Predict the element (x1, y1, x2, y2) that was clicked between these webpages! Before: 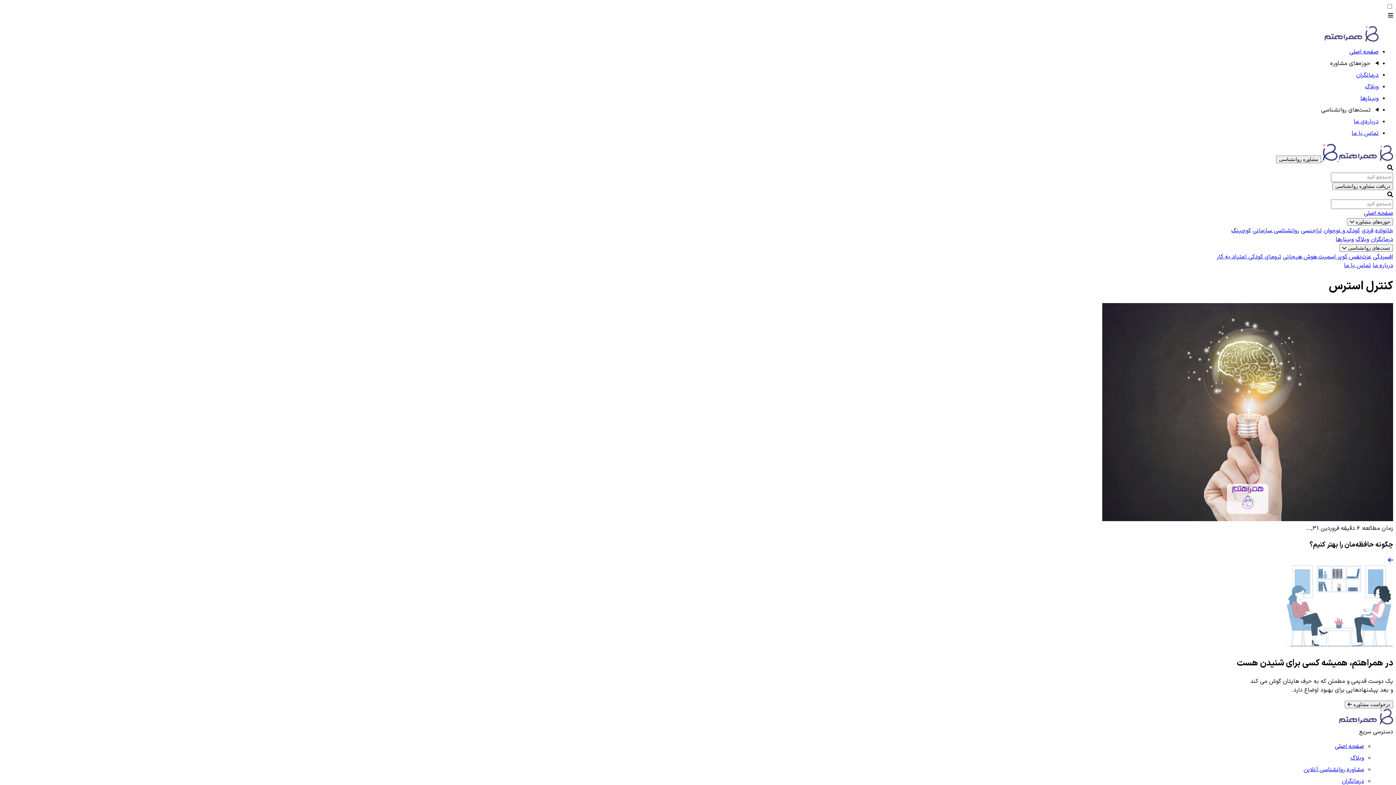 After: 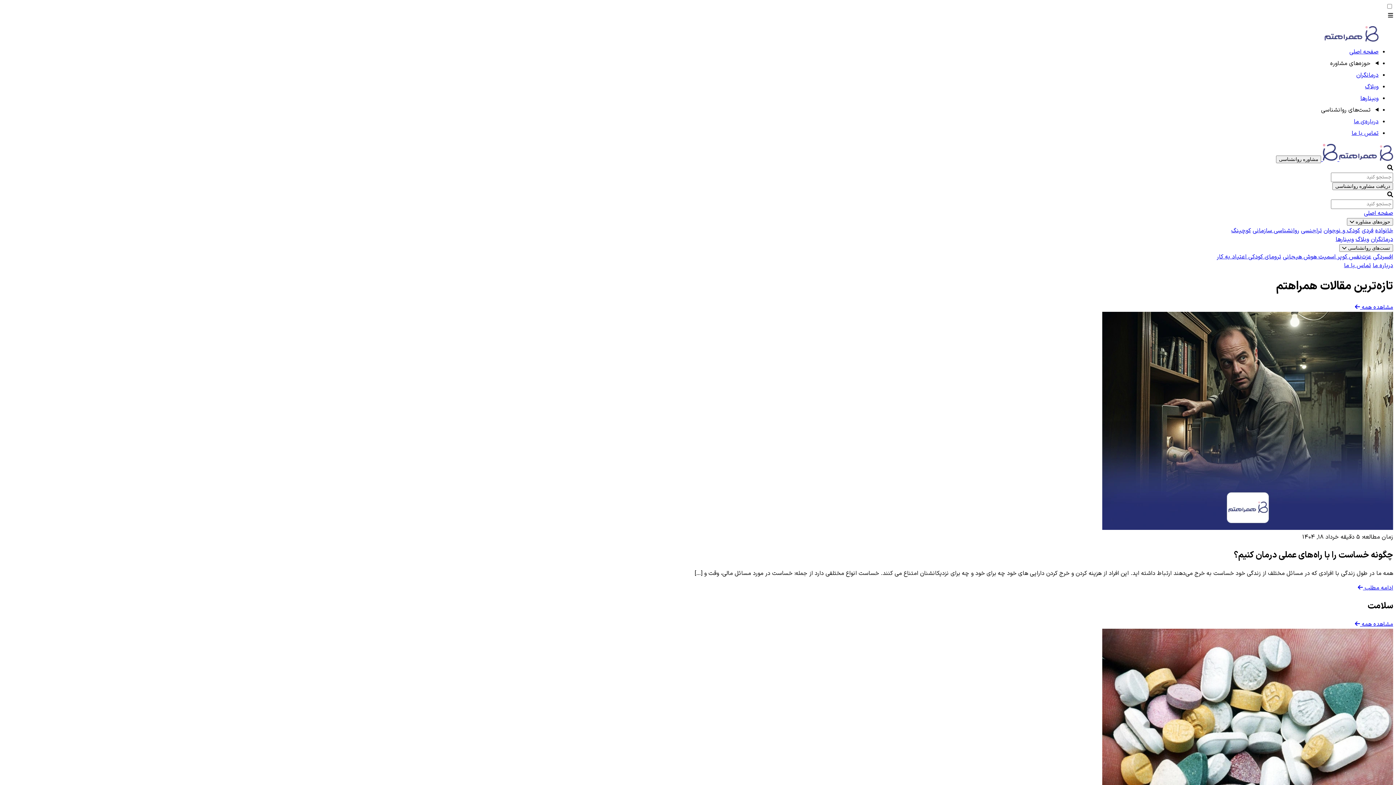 Action: bbox: (1350, 754, 1364, 762) label: وبلاگ